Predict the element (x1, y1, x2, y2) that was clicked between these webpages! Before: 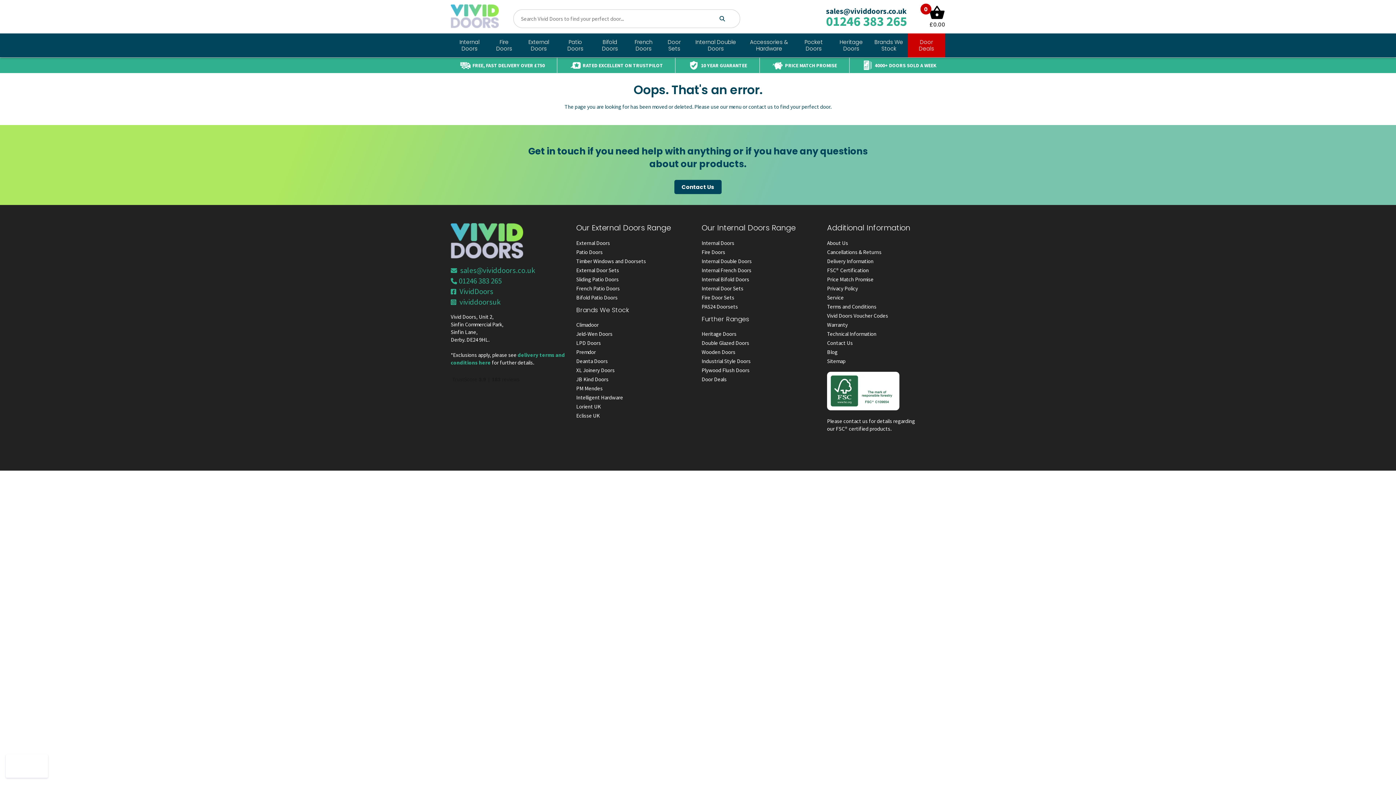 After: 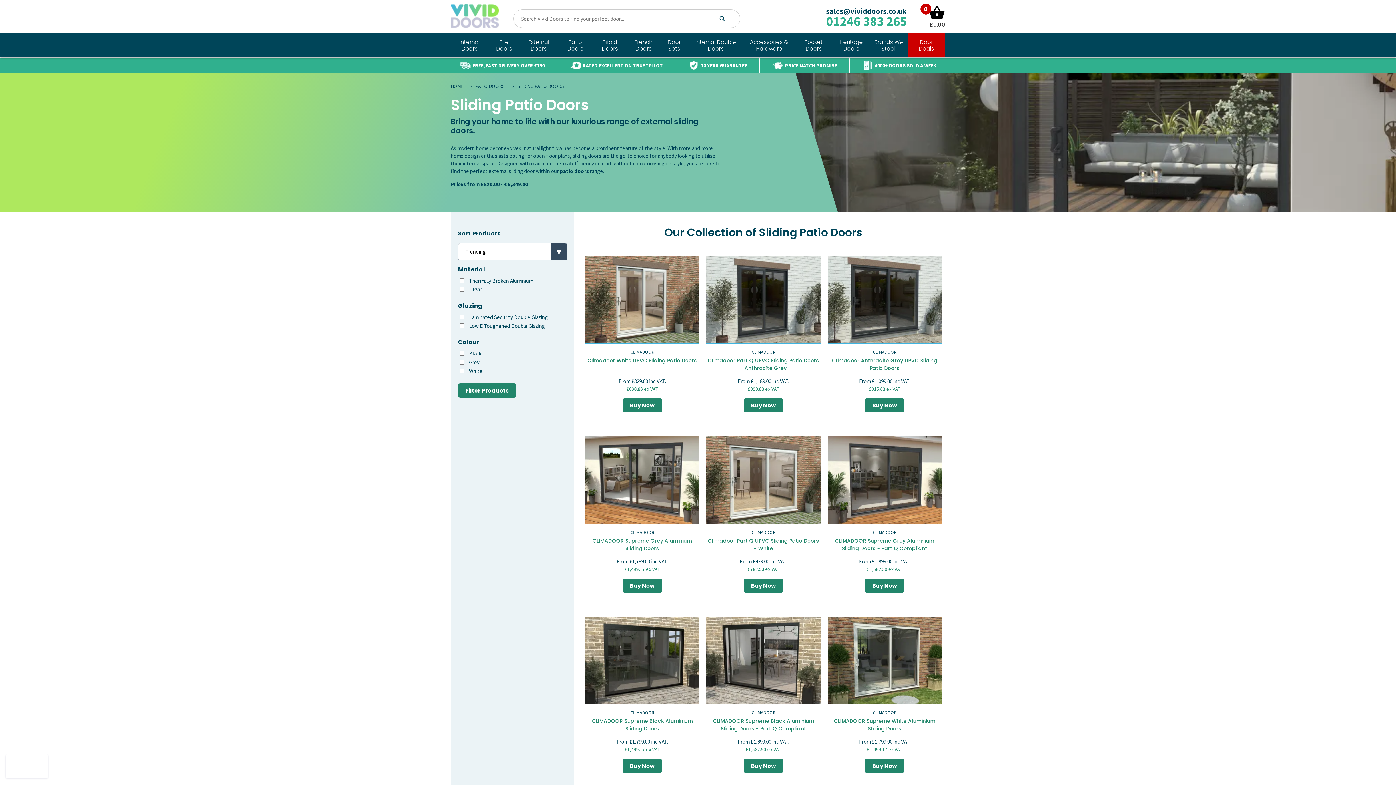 Action: bbox: (576, 275, 694, 282) label: Sliding Patio Doors